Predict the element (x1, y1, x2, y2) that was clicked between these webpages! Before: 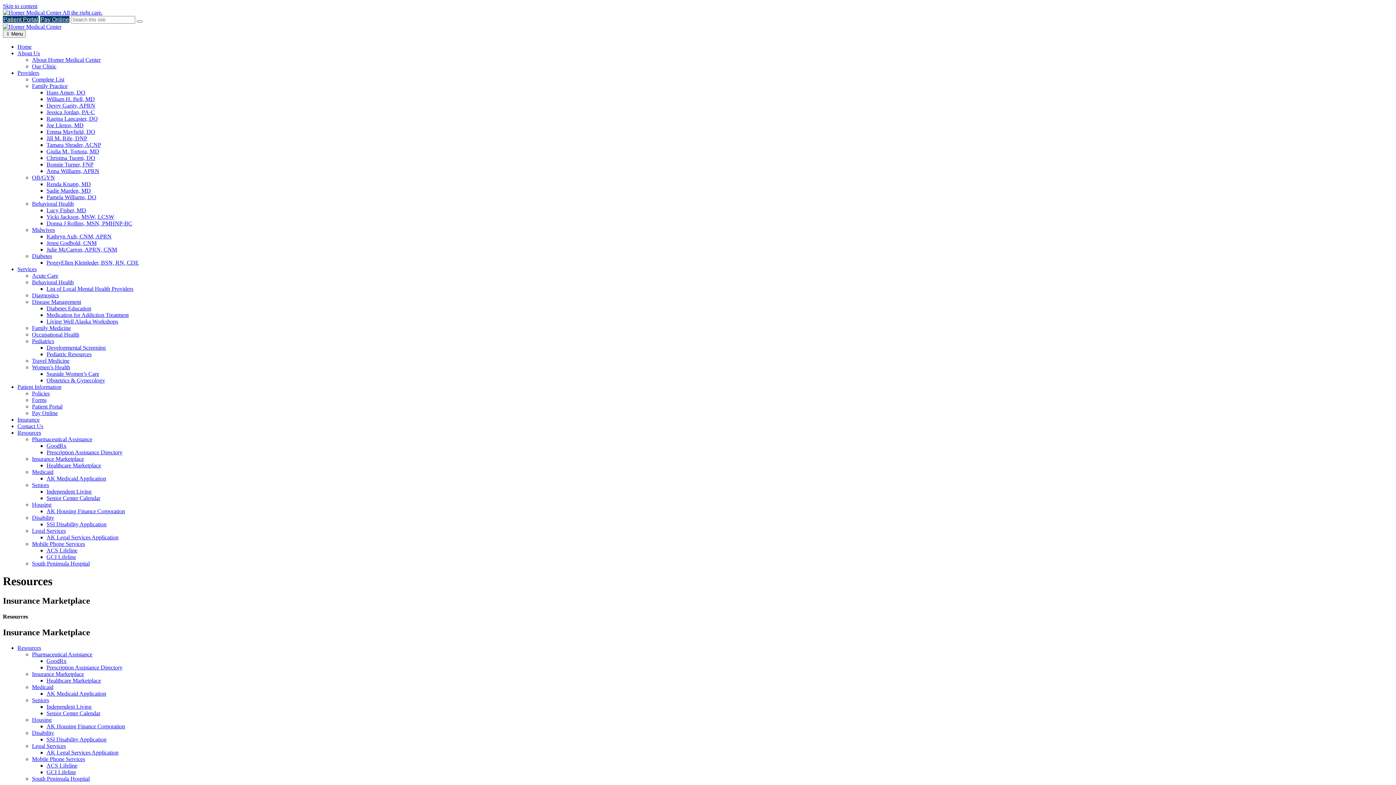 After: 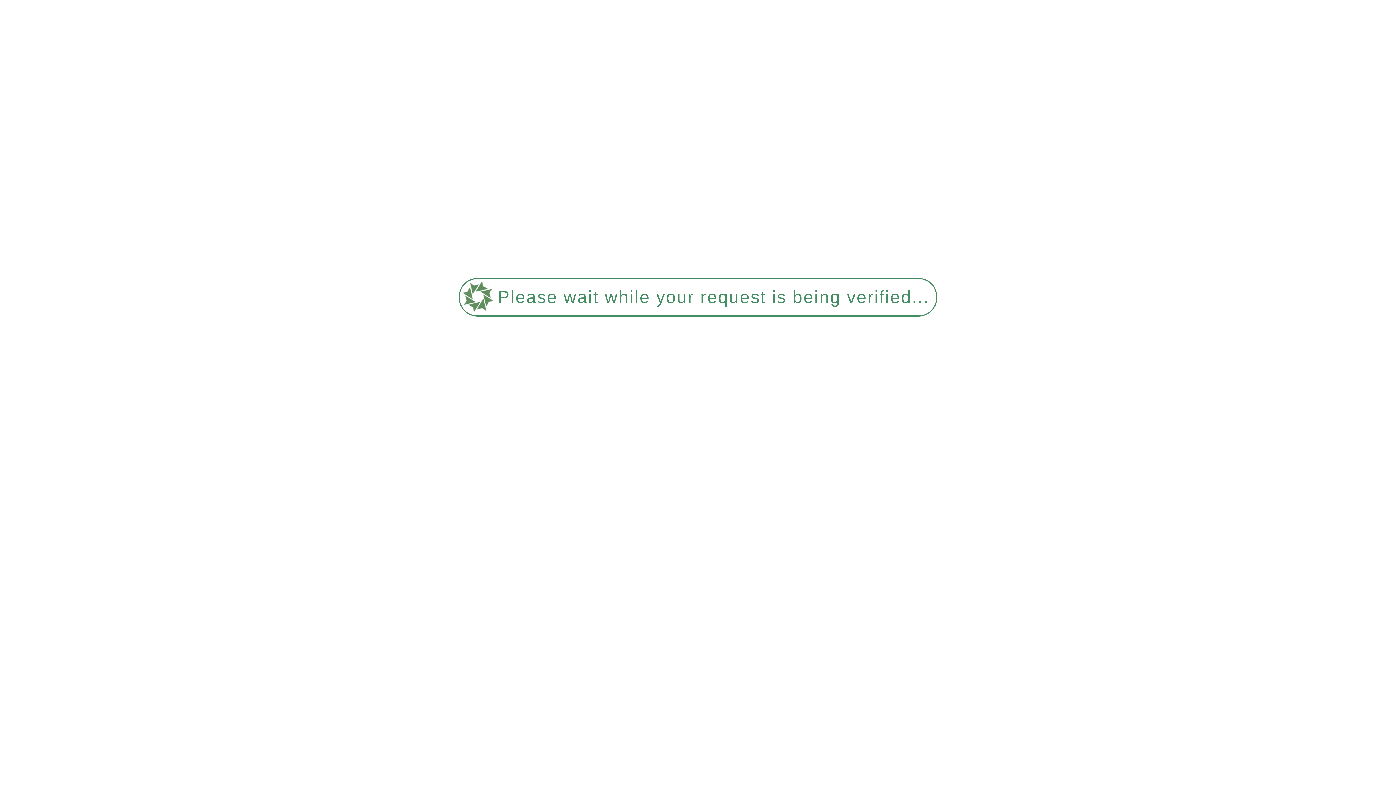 Action: bbox: (32, 331, 79, 337) label: Occupational Health